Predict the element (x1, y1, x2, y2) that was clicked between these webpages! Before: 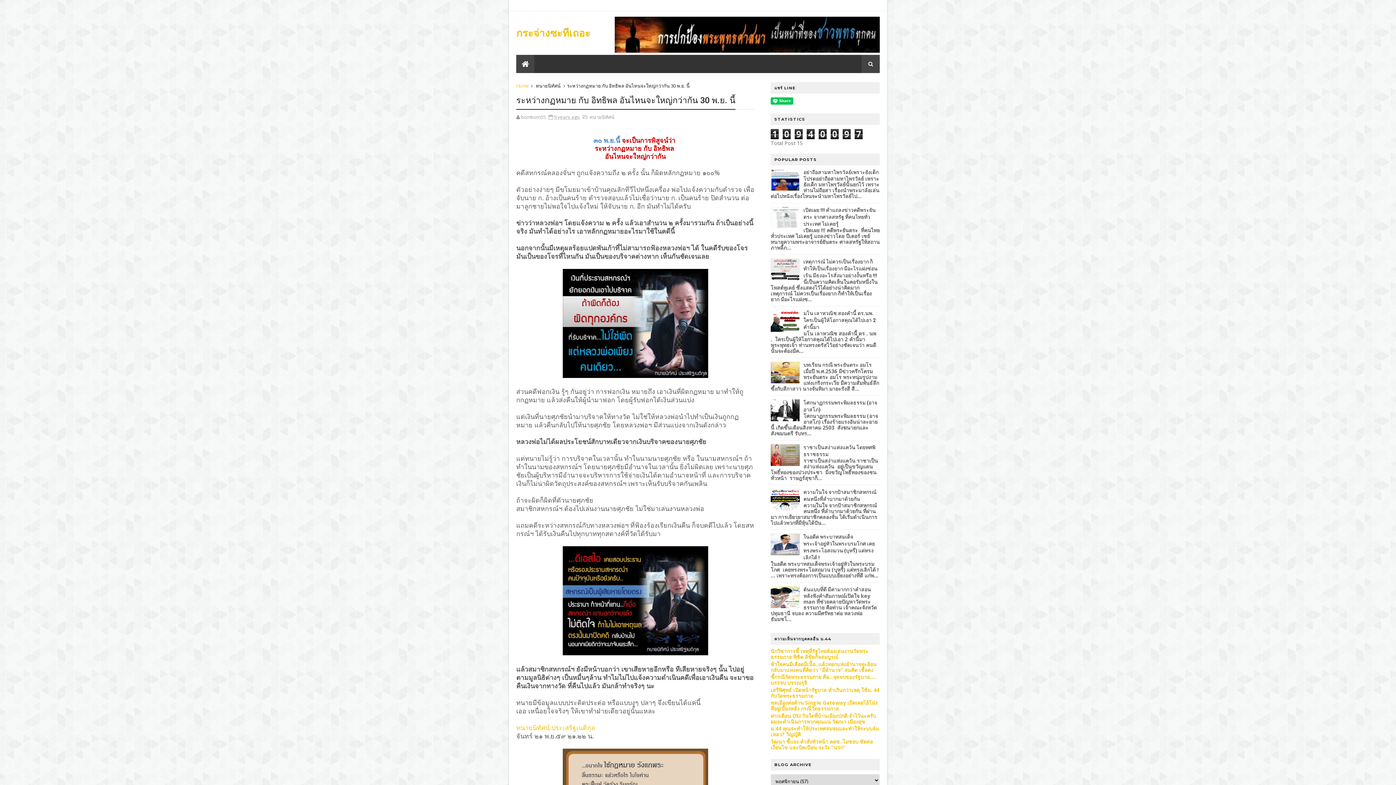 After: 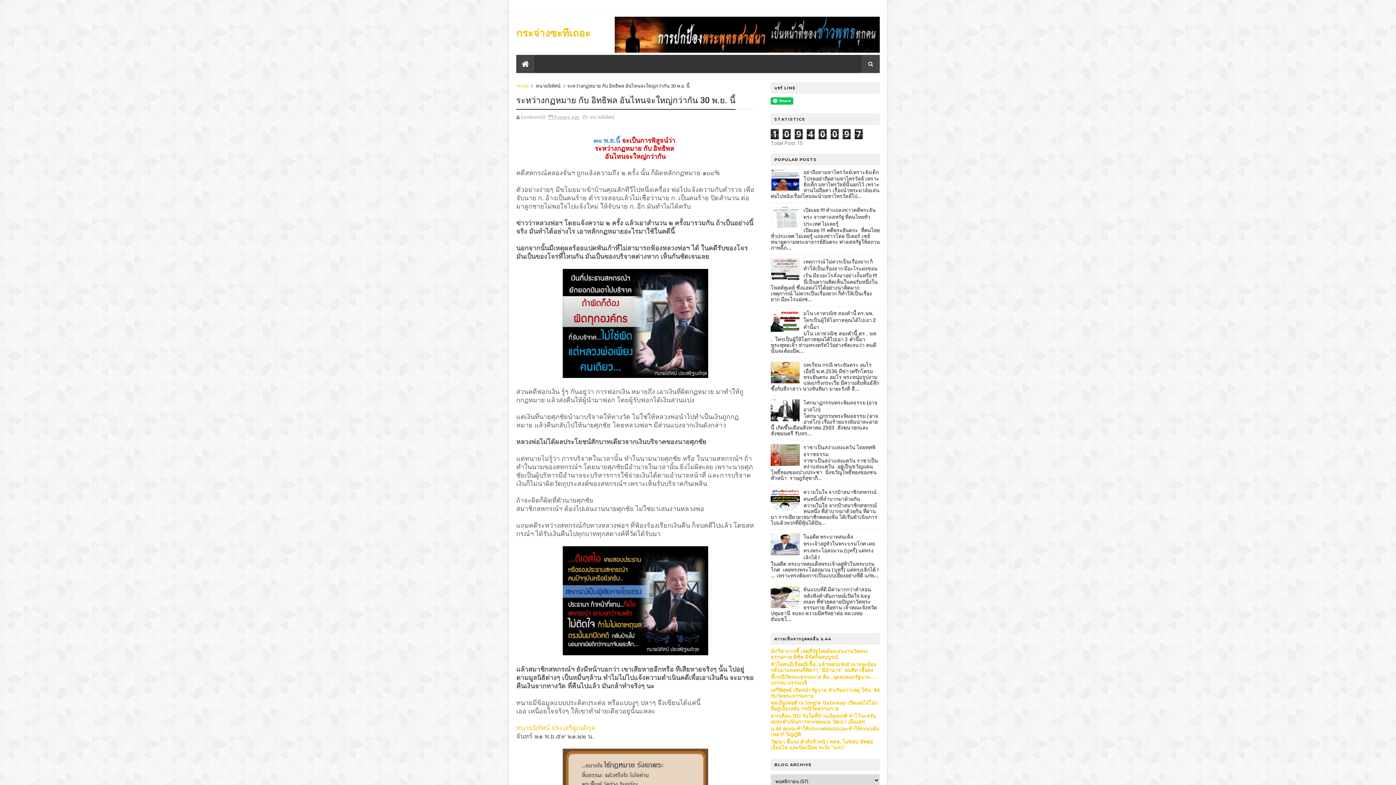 Action: bbox: (770, 461, 800, 467)